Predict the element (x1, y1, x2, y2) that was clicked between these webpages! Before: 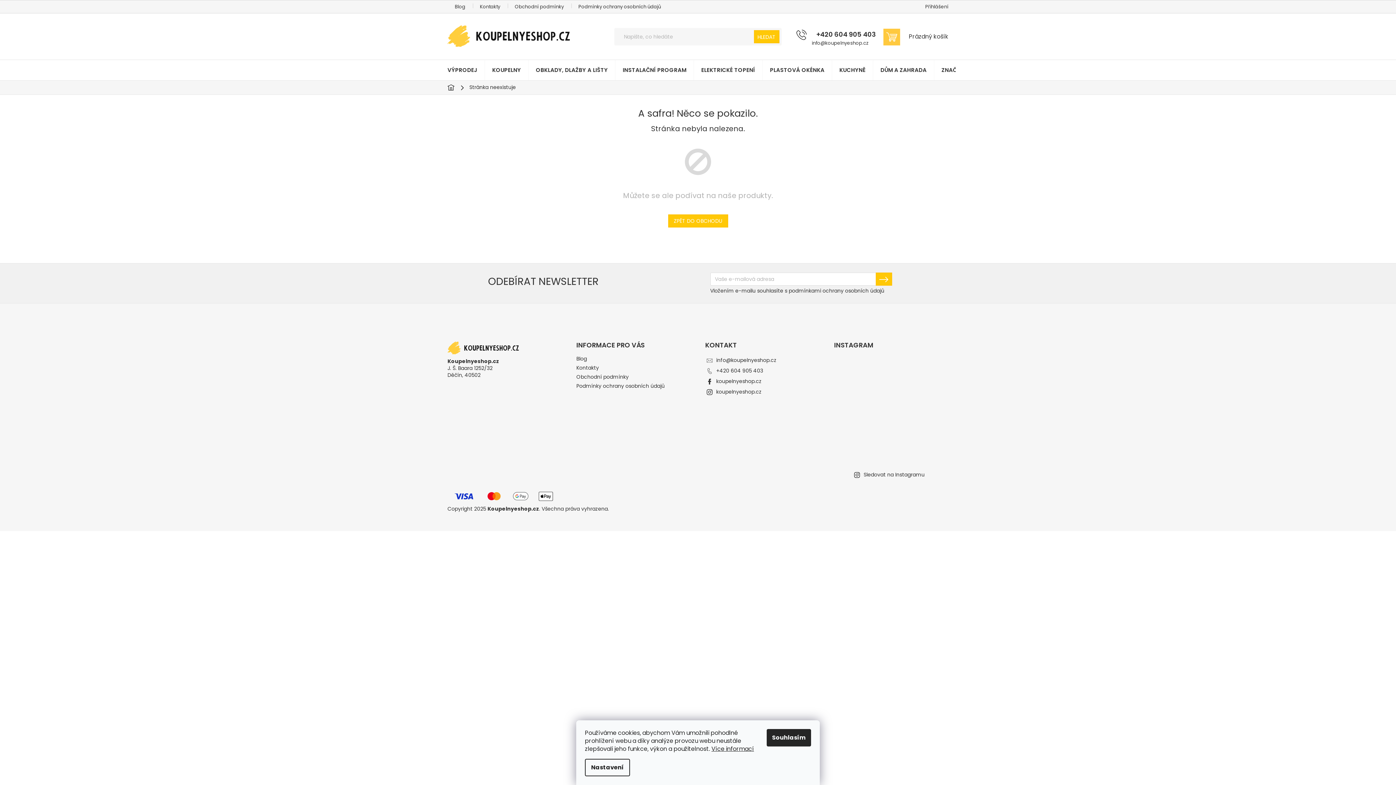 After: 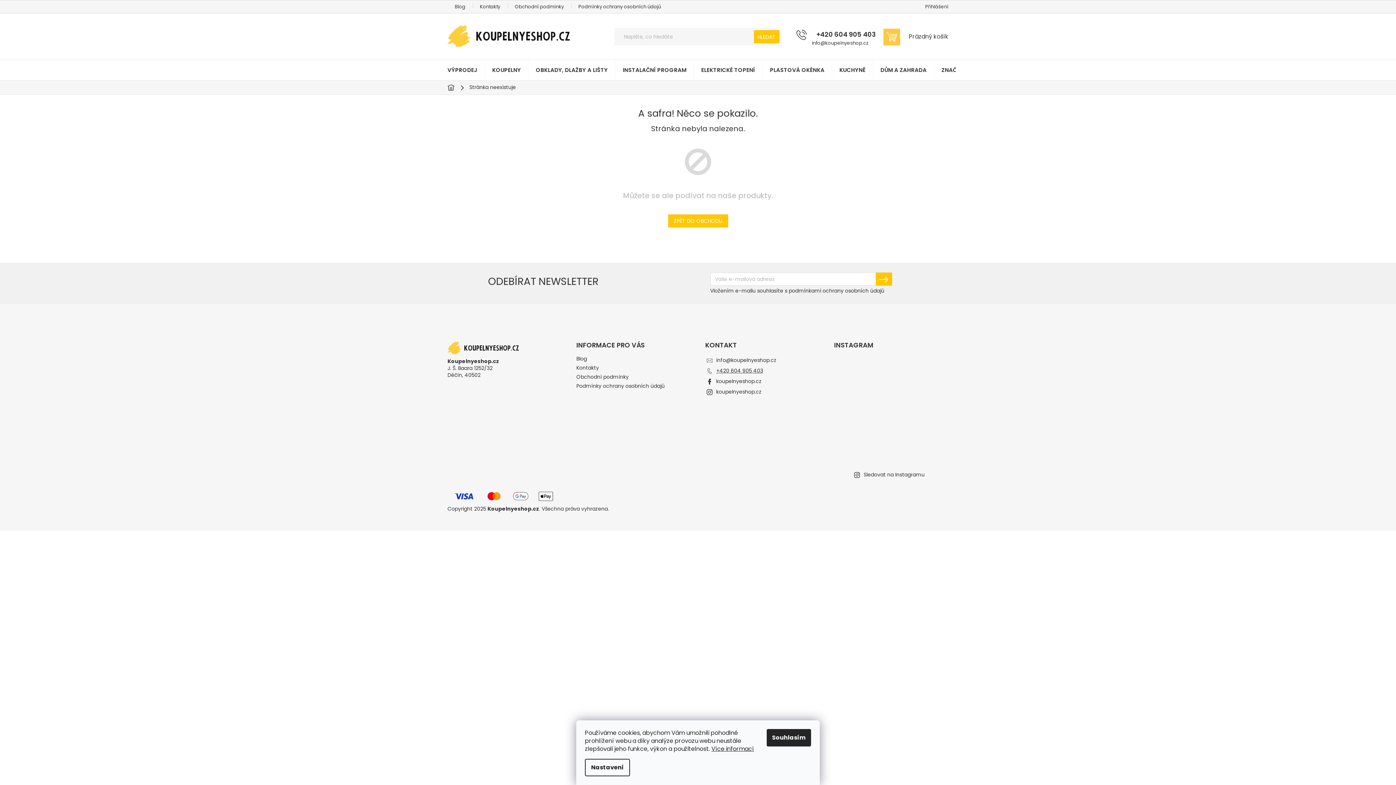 Action: label: Zavolat na +420604905403 bbox: (716, 367, 763, 374)